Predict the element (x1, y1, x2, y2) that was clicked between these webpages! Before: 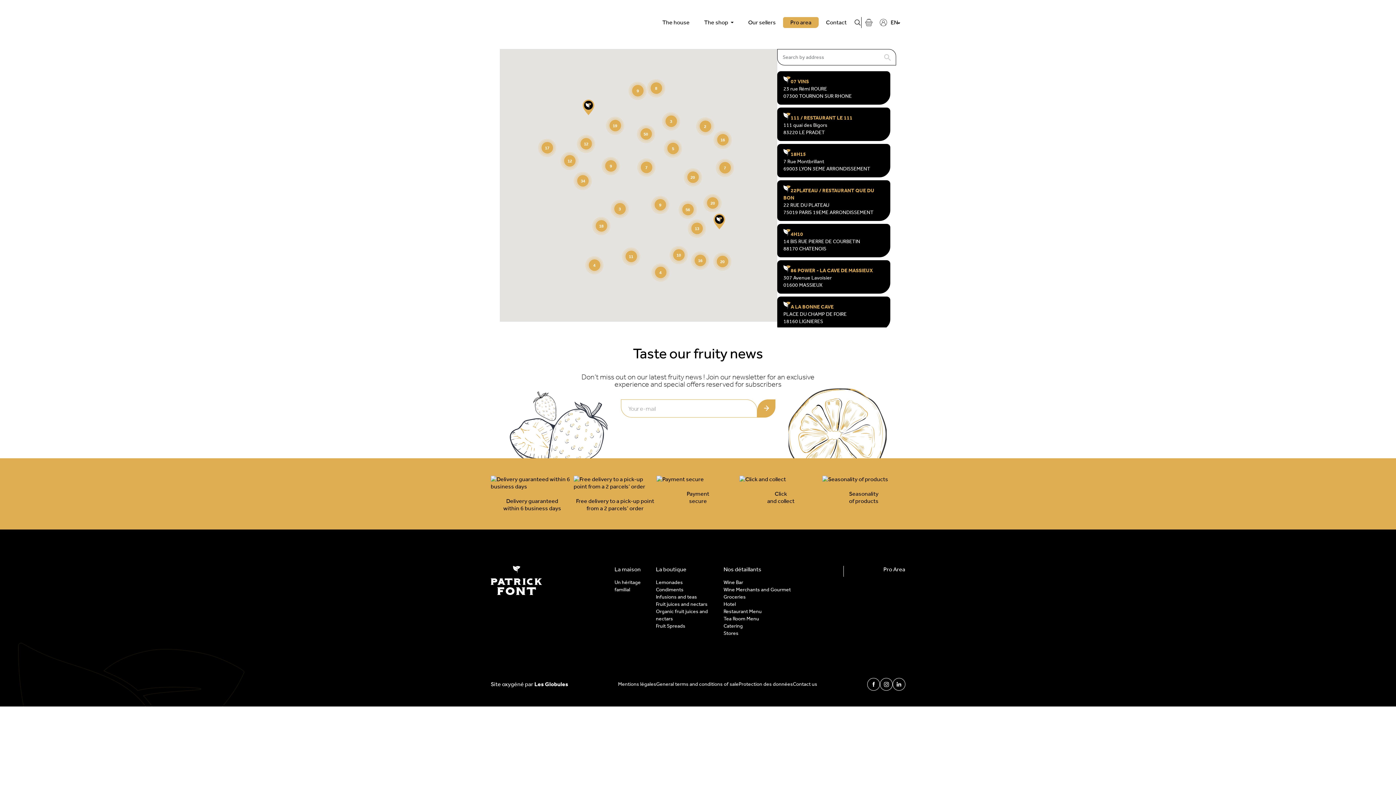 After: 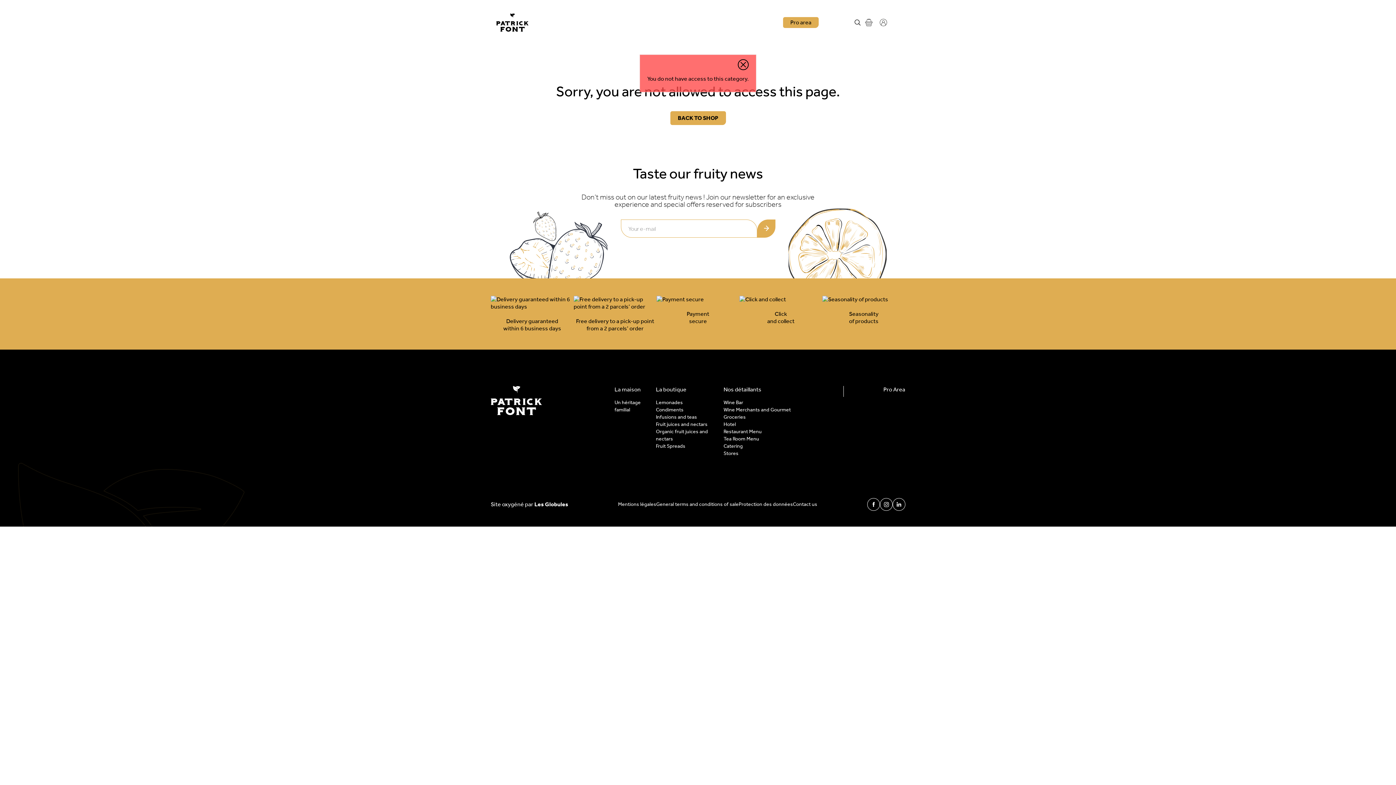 Action: label: Condiments bbox: (656, 586, 683, 593)